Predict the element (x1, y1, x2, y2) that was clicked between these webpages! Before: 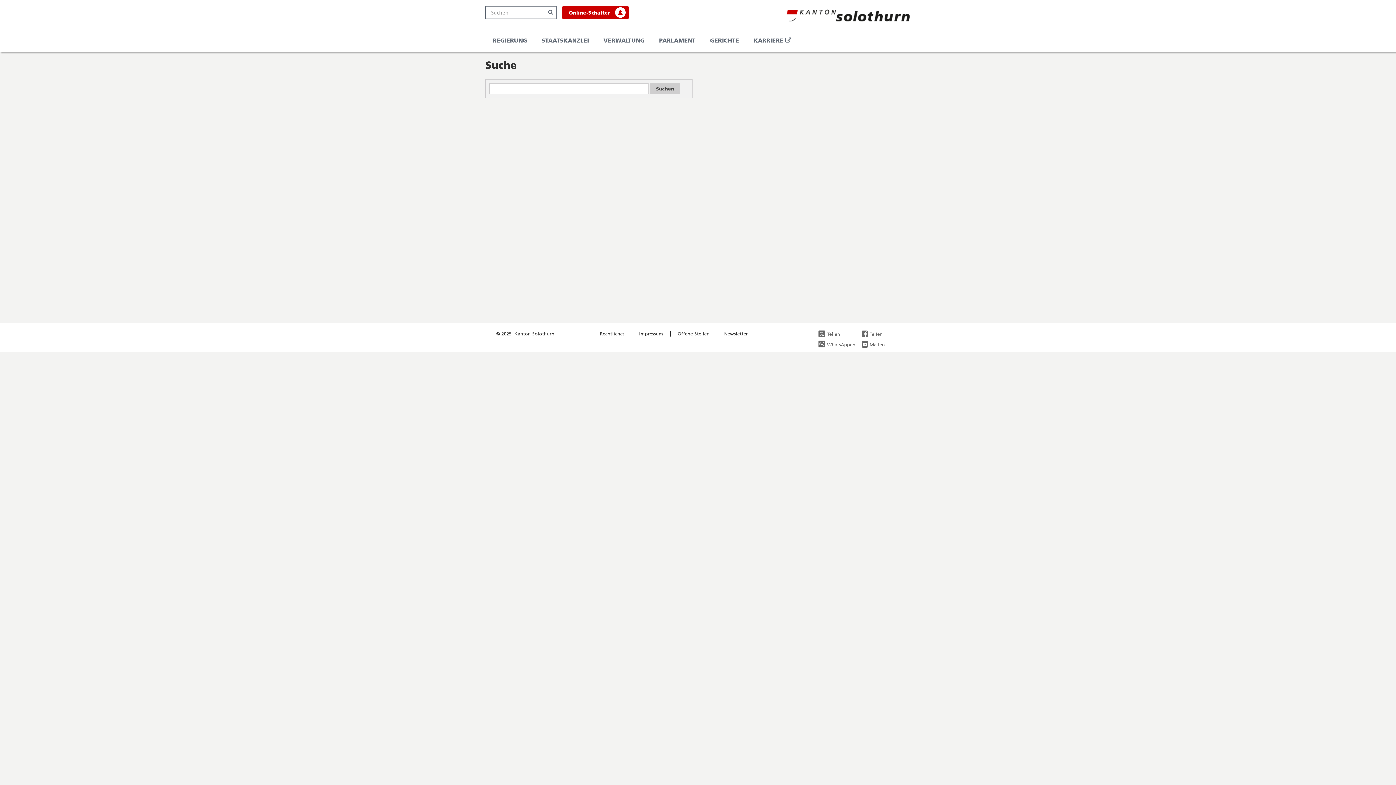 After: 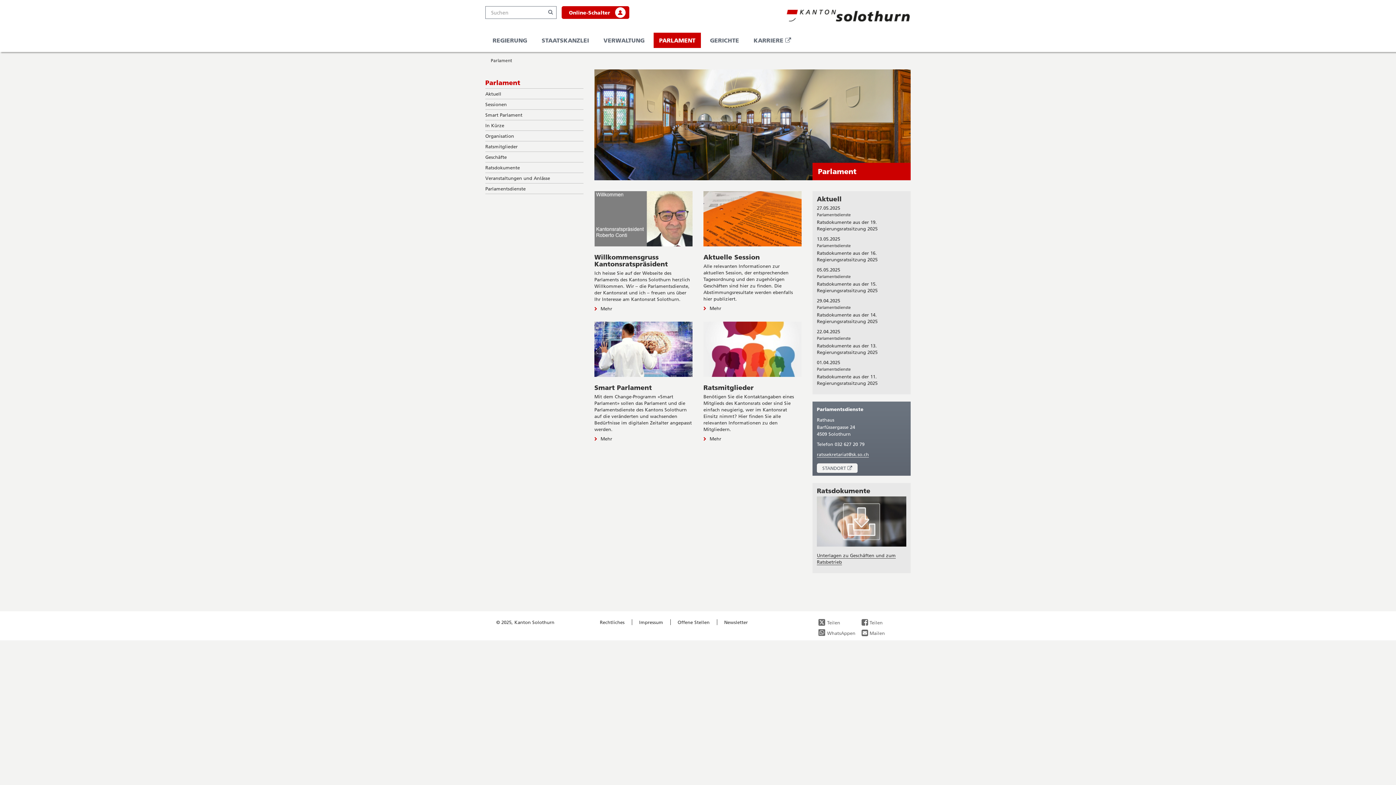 Action: bbox: (653, 32, 701, 48) label: PARLAMENT